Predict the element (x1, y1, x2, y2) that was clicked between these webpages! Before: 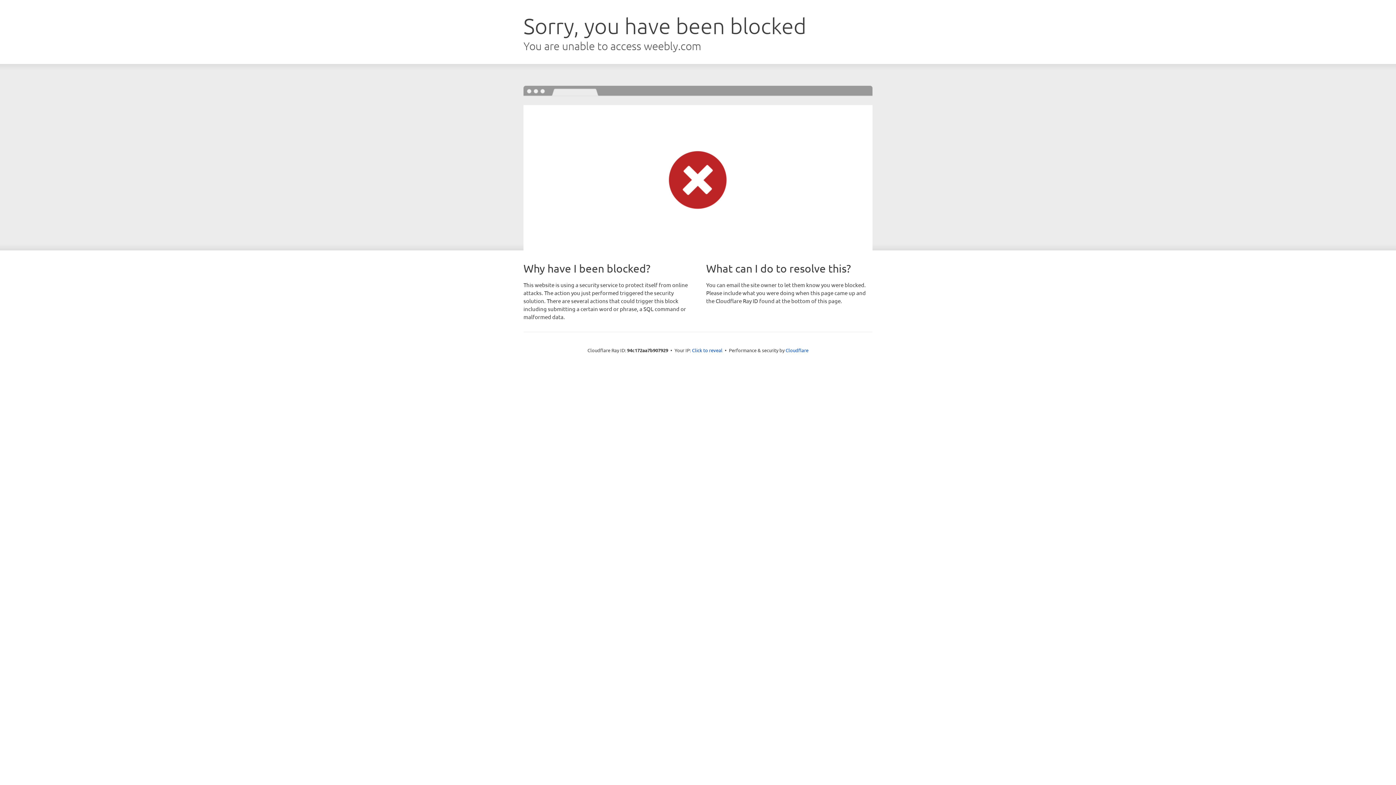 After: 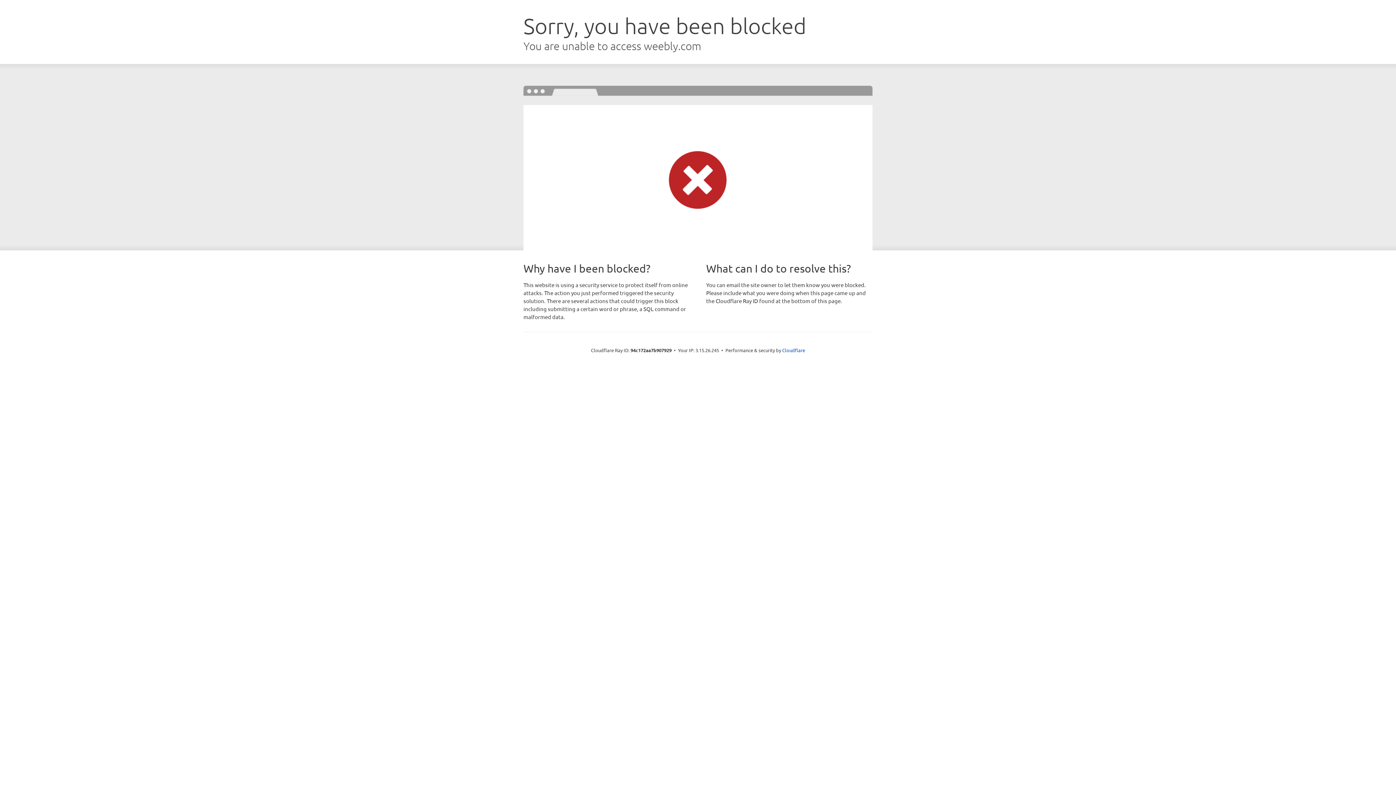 Action: bbox: (692, 346, 722, 353) label: Click to reveal